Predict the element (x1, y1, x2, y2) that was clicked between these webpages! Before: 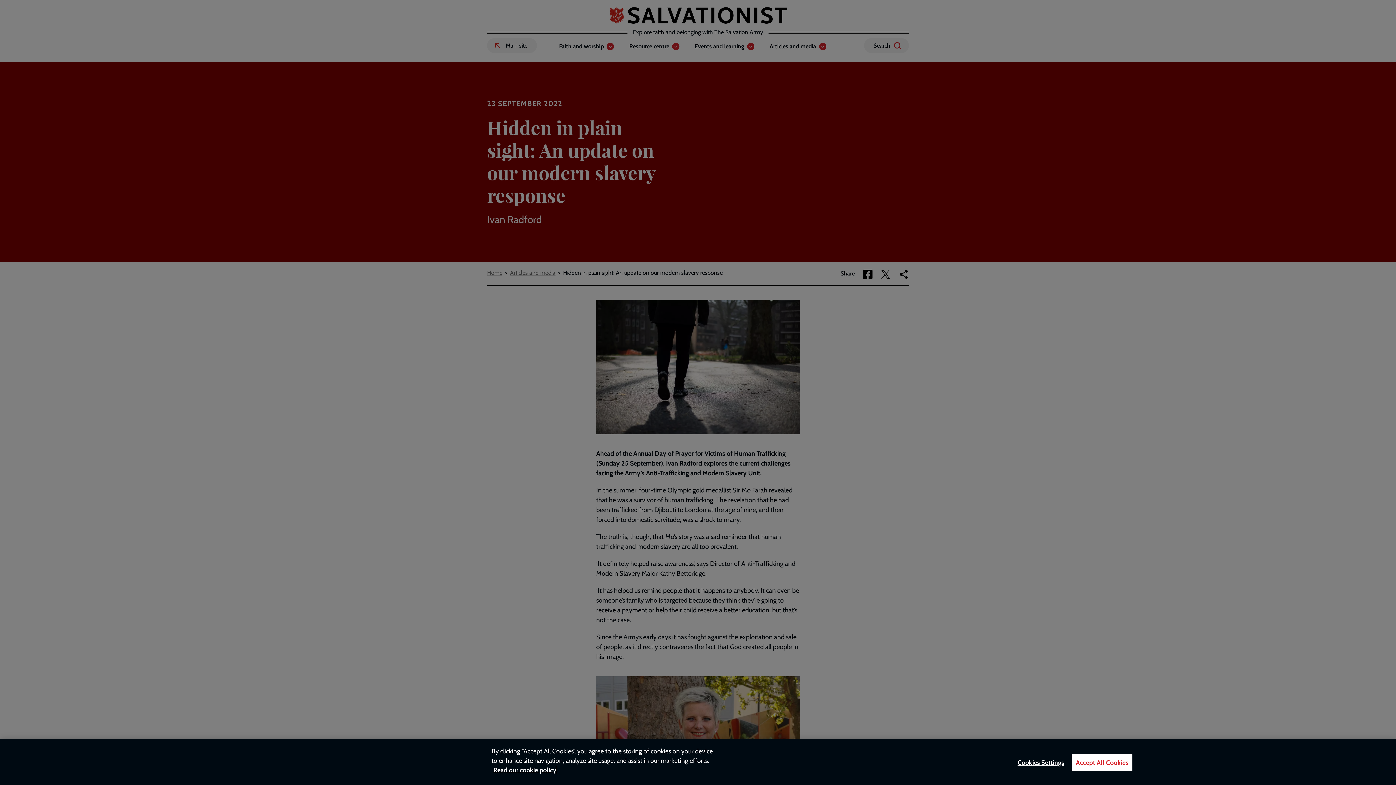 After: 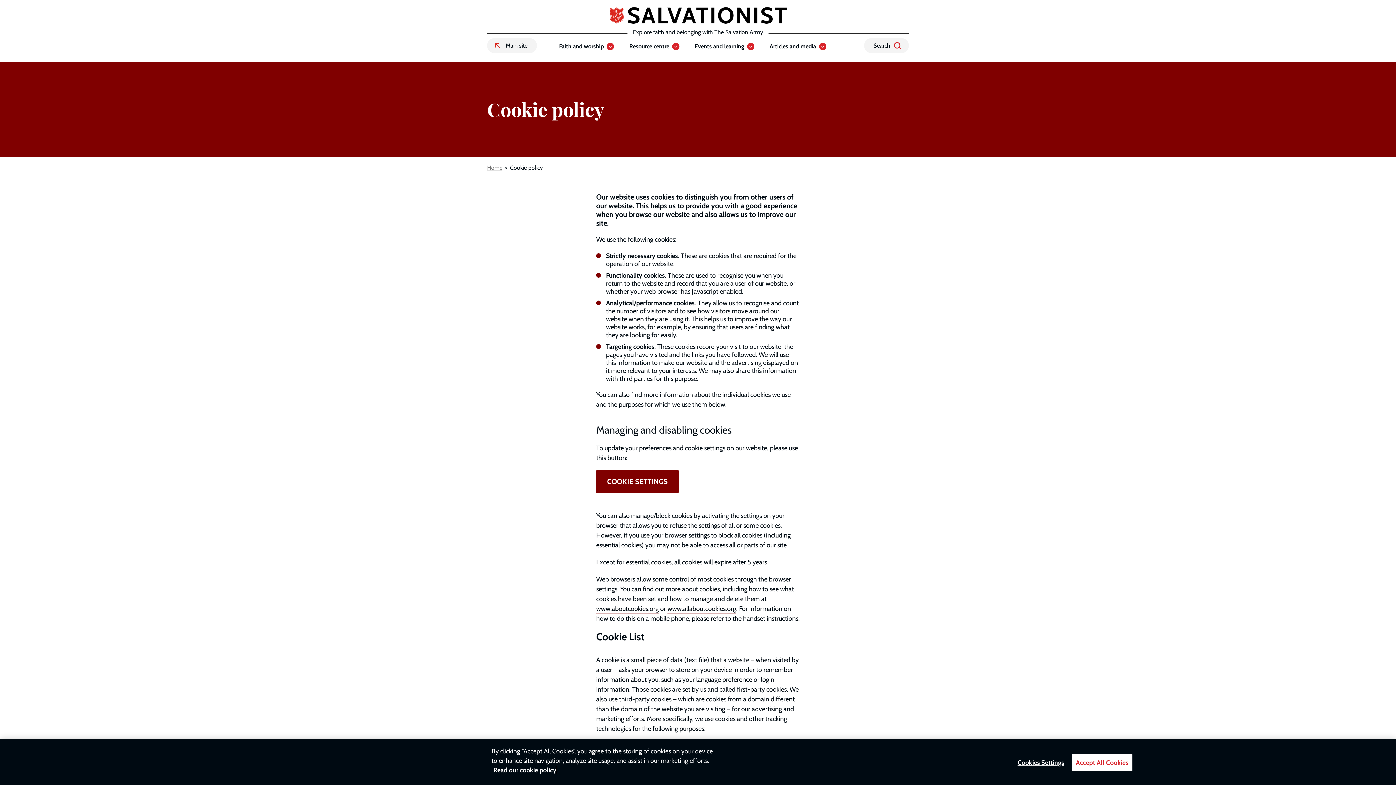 Action: label: More information about your privacy, opens in a new tab bbox: (493, 766, 556, 774)